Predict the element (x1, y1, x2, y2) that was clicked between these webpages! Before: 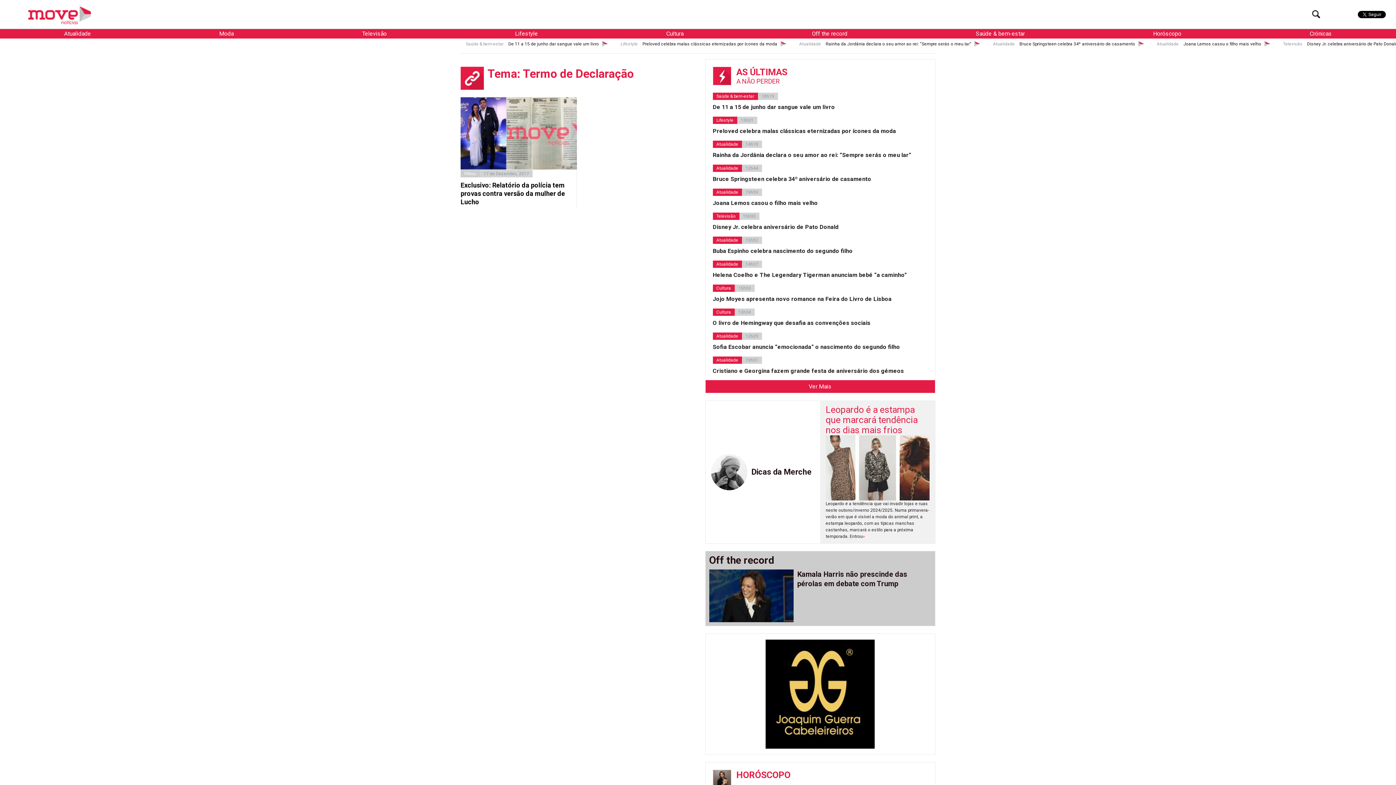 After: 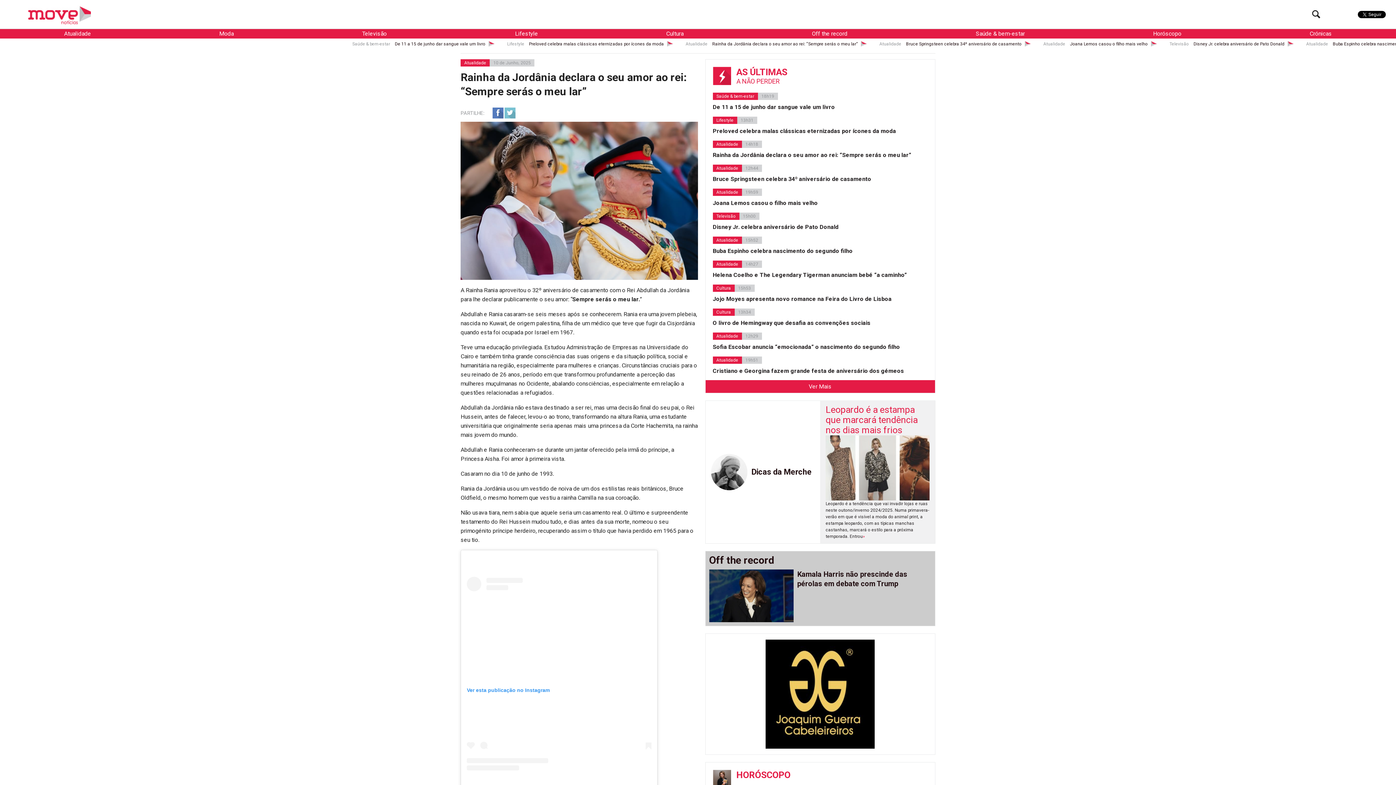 Action: bbox: (712, 148, 931, 164) label: Rainha da Jordânia declara o seu amor ao rei: “Sempre serás o meu lar”